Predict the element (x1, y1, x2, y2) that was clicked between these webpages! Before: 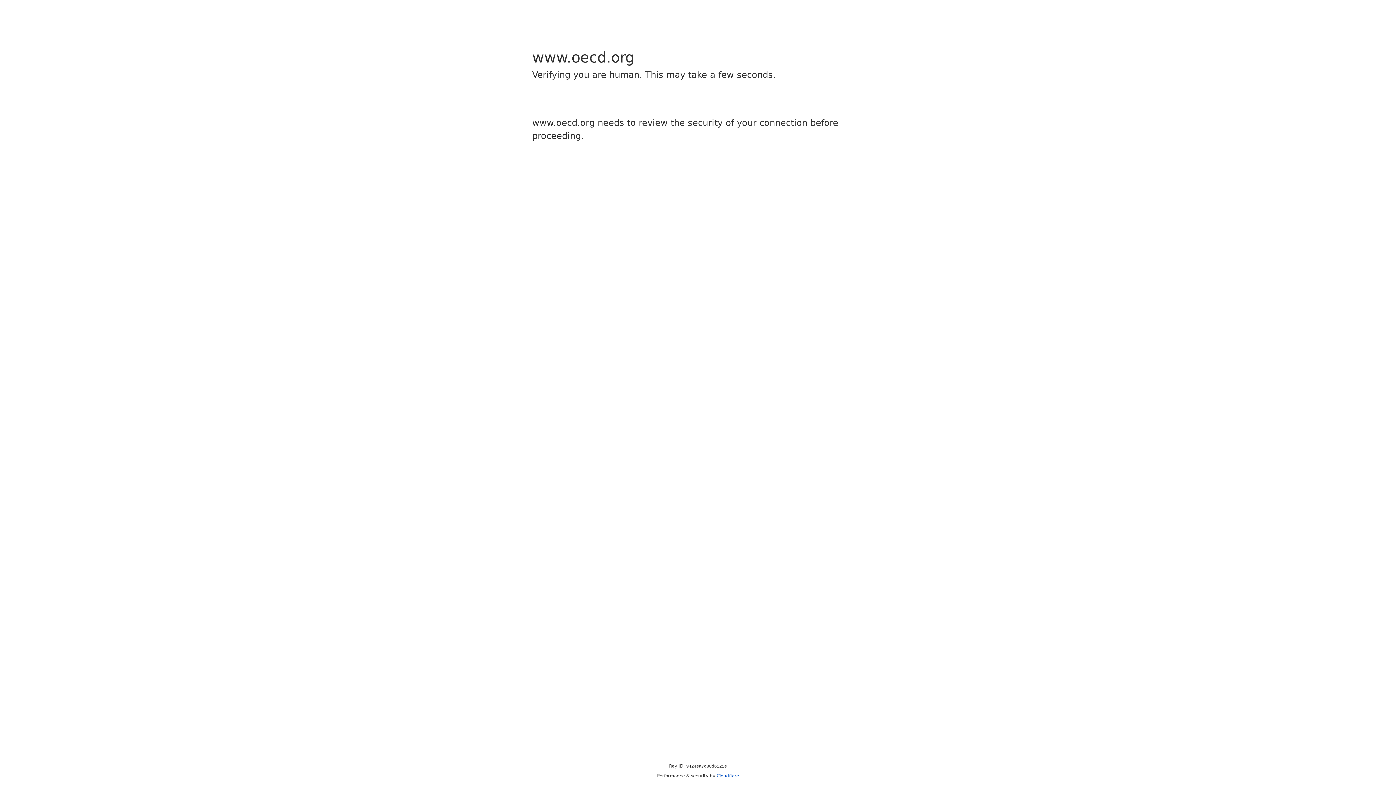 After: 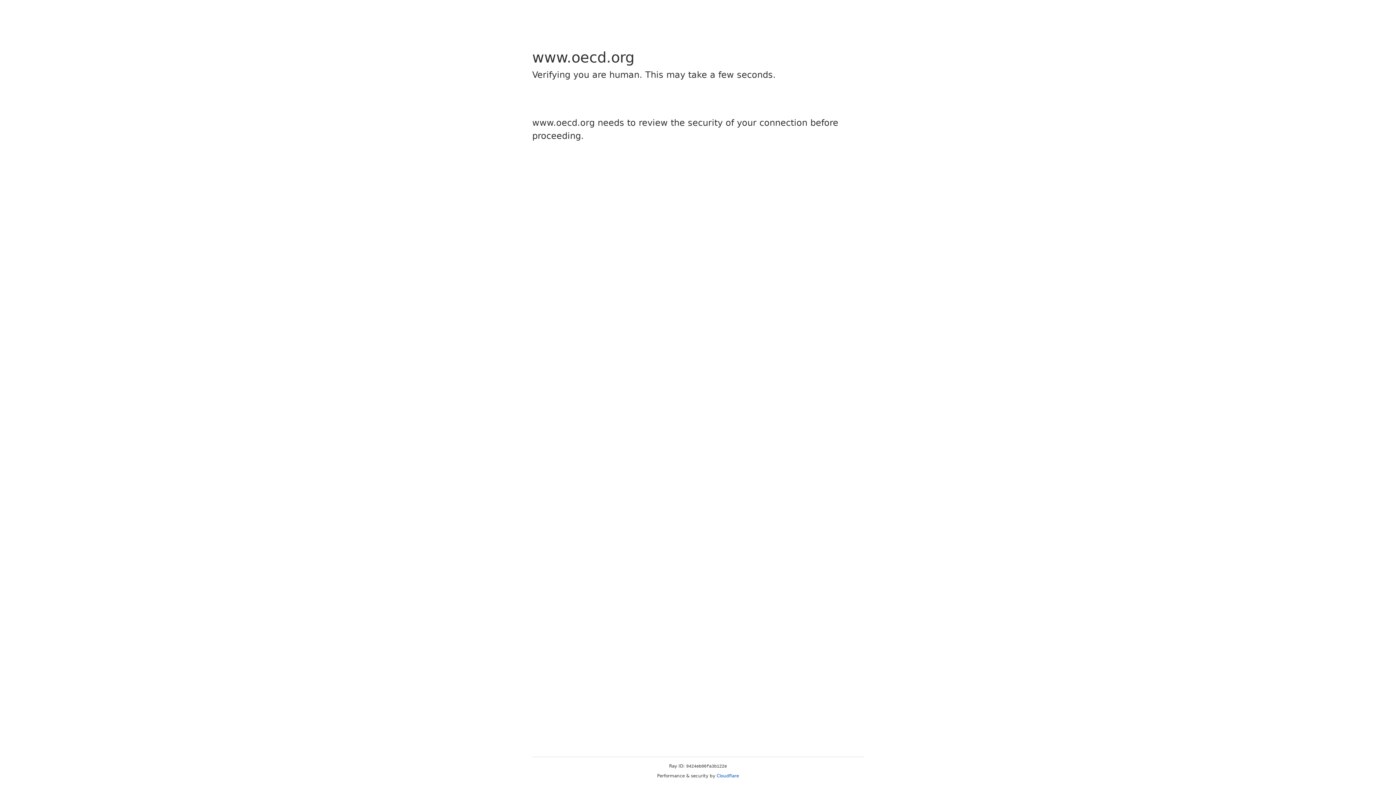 Action: label: Cloudflare bbox: (716, 773, 739, 778)